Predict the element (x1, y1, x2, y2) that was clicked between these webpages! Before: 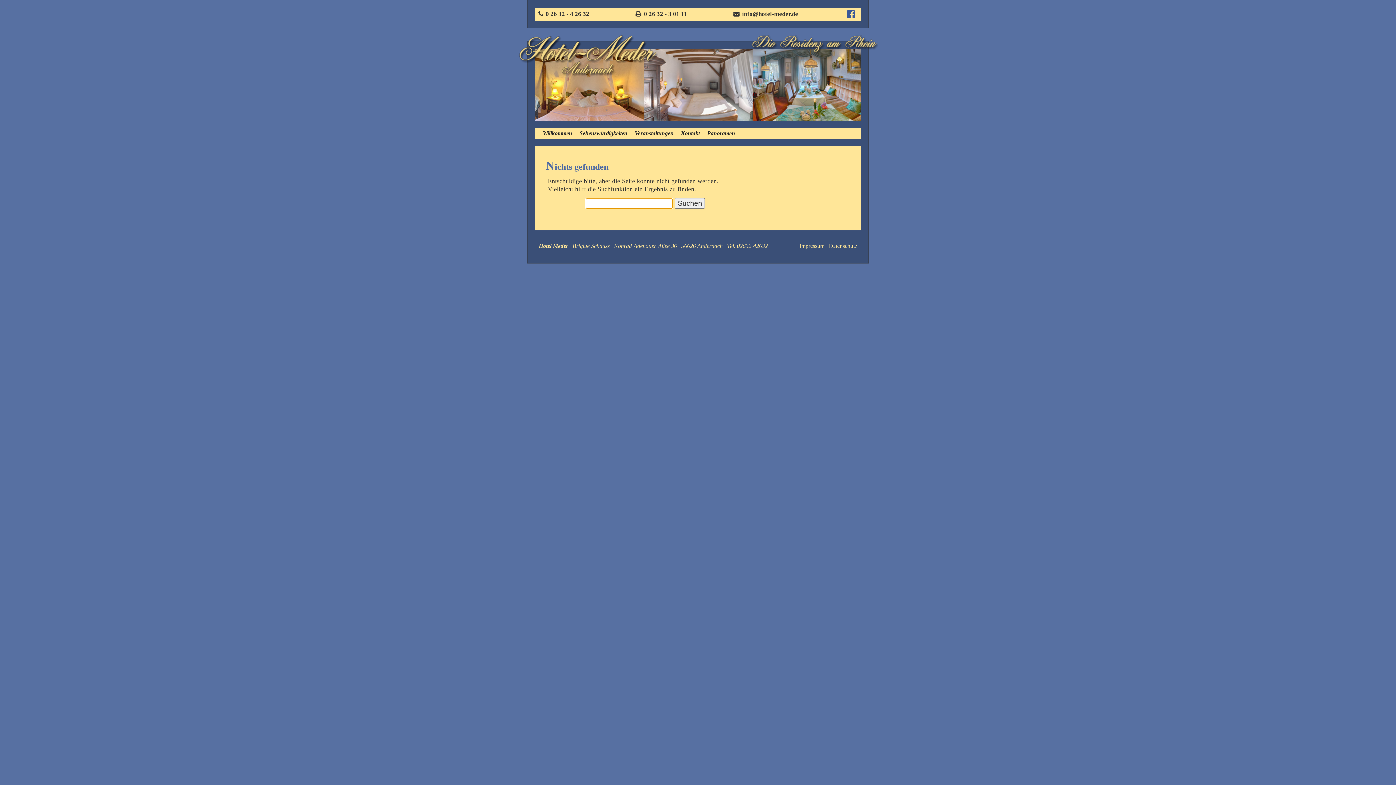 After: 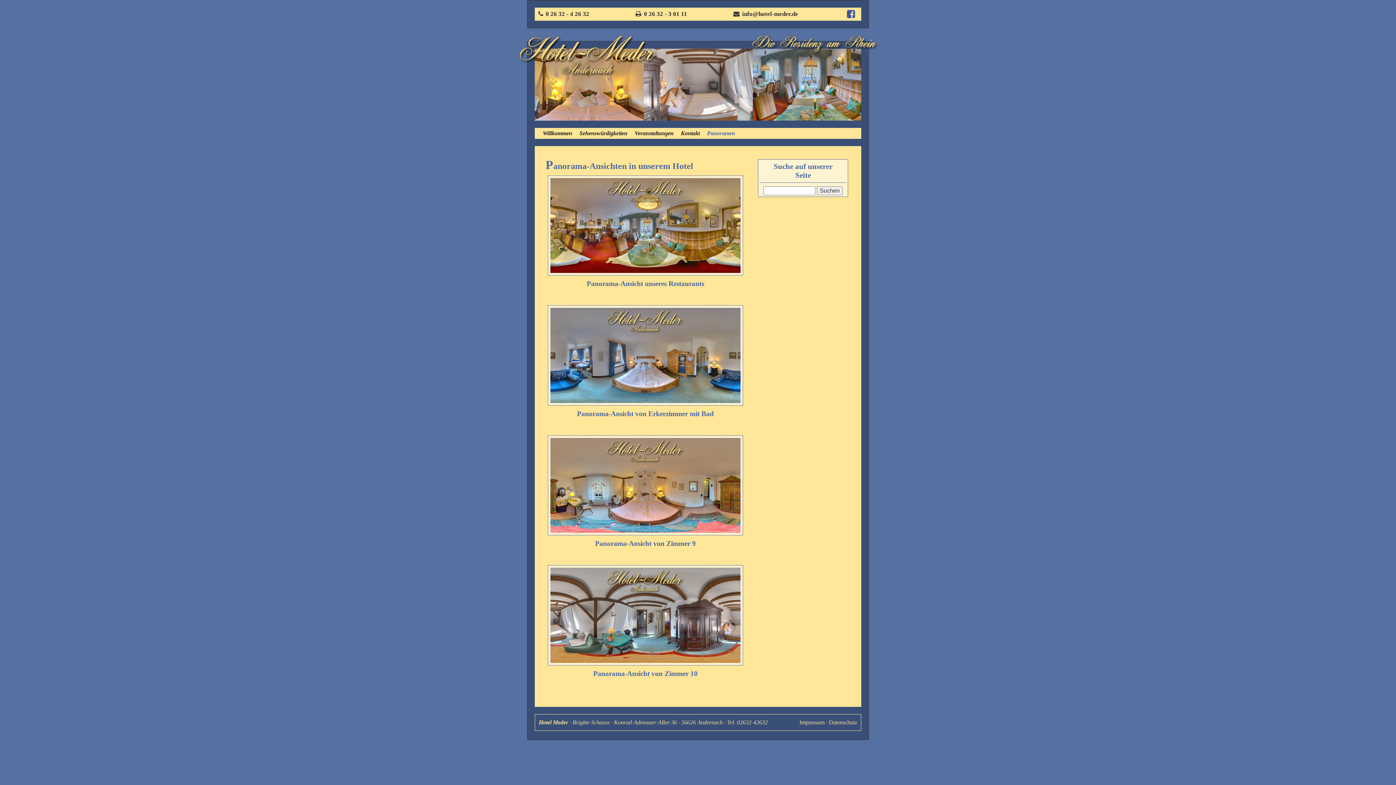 Action: bbox: (703, 128, 738, 138) label: Panoramen